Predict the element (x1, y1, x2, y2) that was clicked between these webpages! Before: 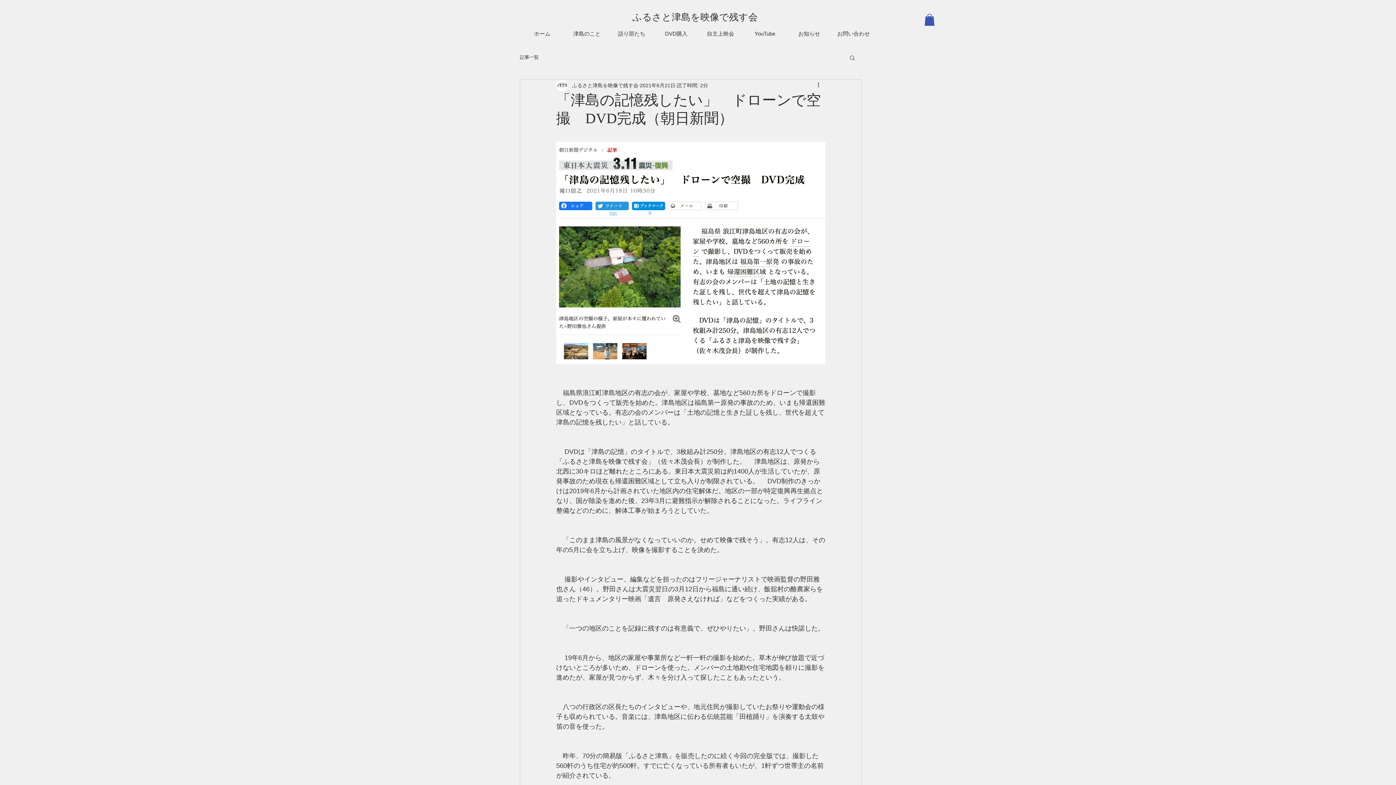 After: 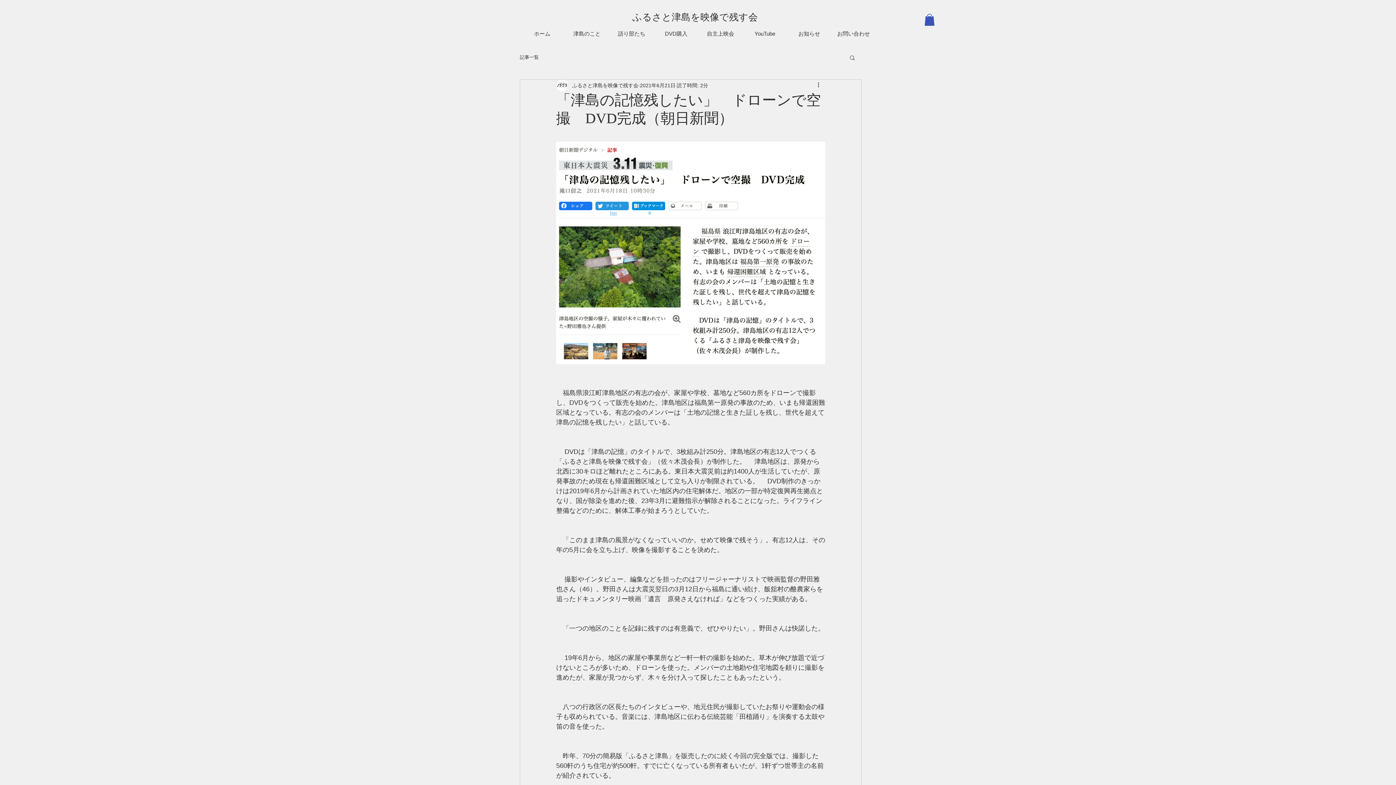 Action: label: 検索 bbox: (849, 54, 856, 60)